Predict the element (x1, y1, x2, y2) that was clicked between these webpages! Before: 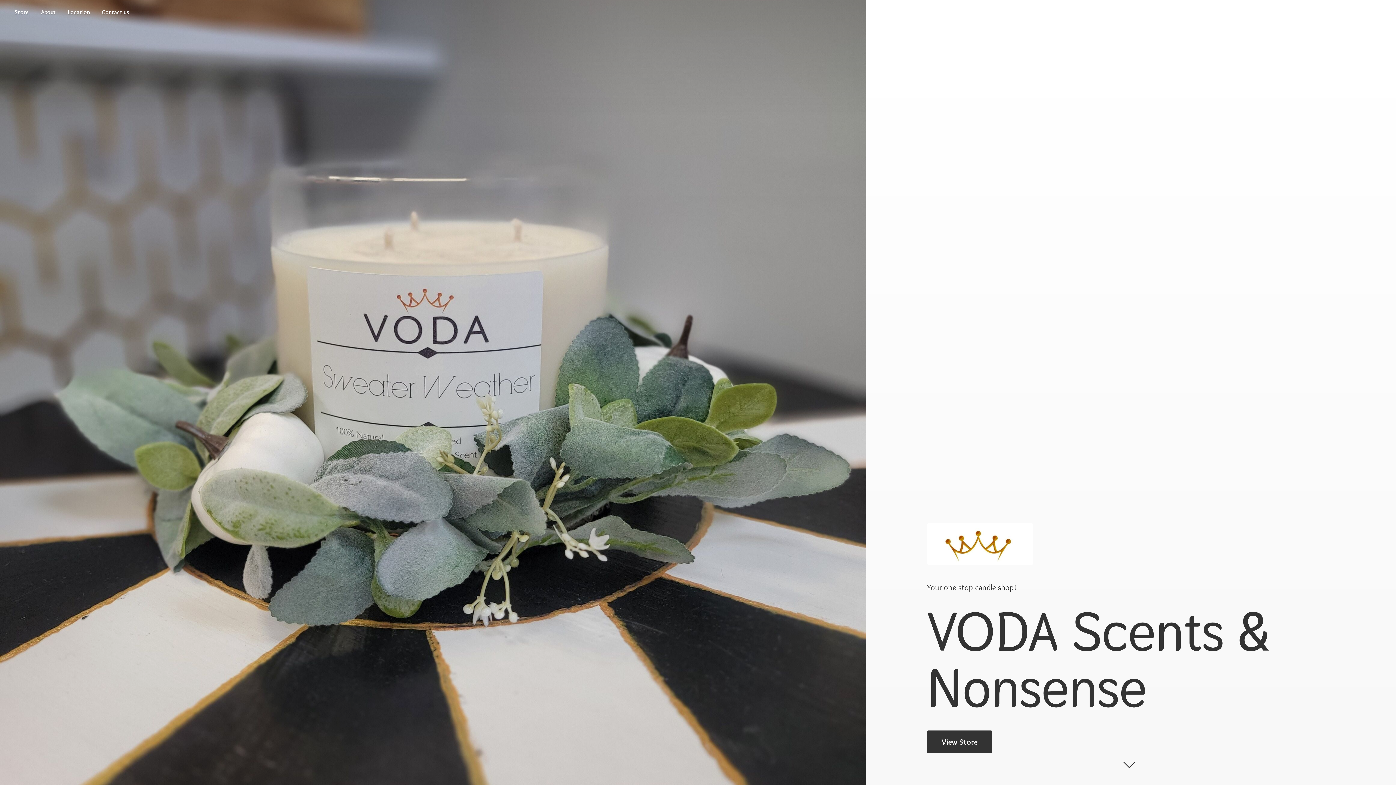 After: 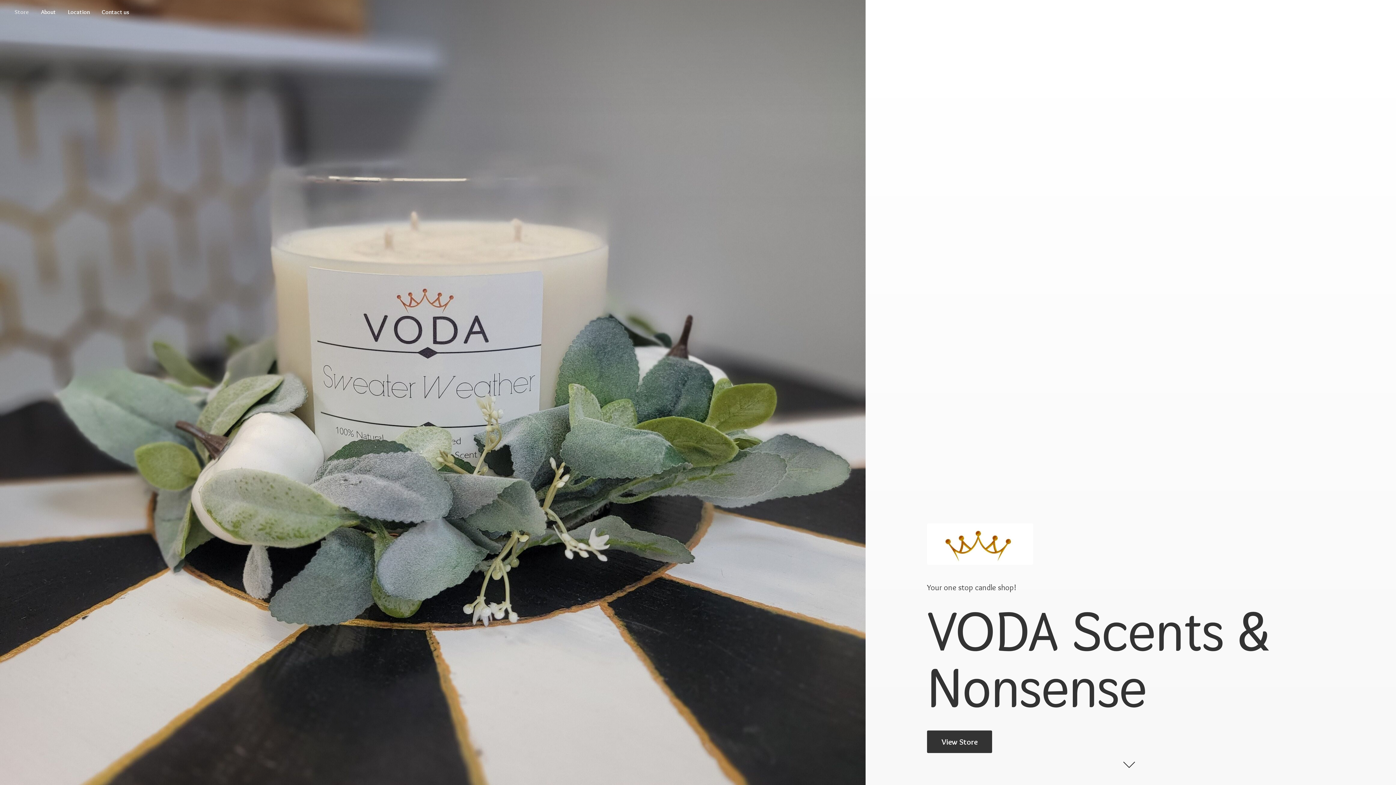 Action: label: Store bbox: (9, 7, 34, 17)